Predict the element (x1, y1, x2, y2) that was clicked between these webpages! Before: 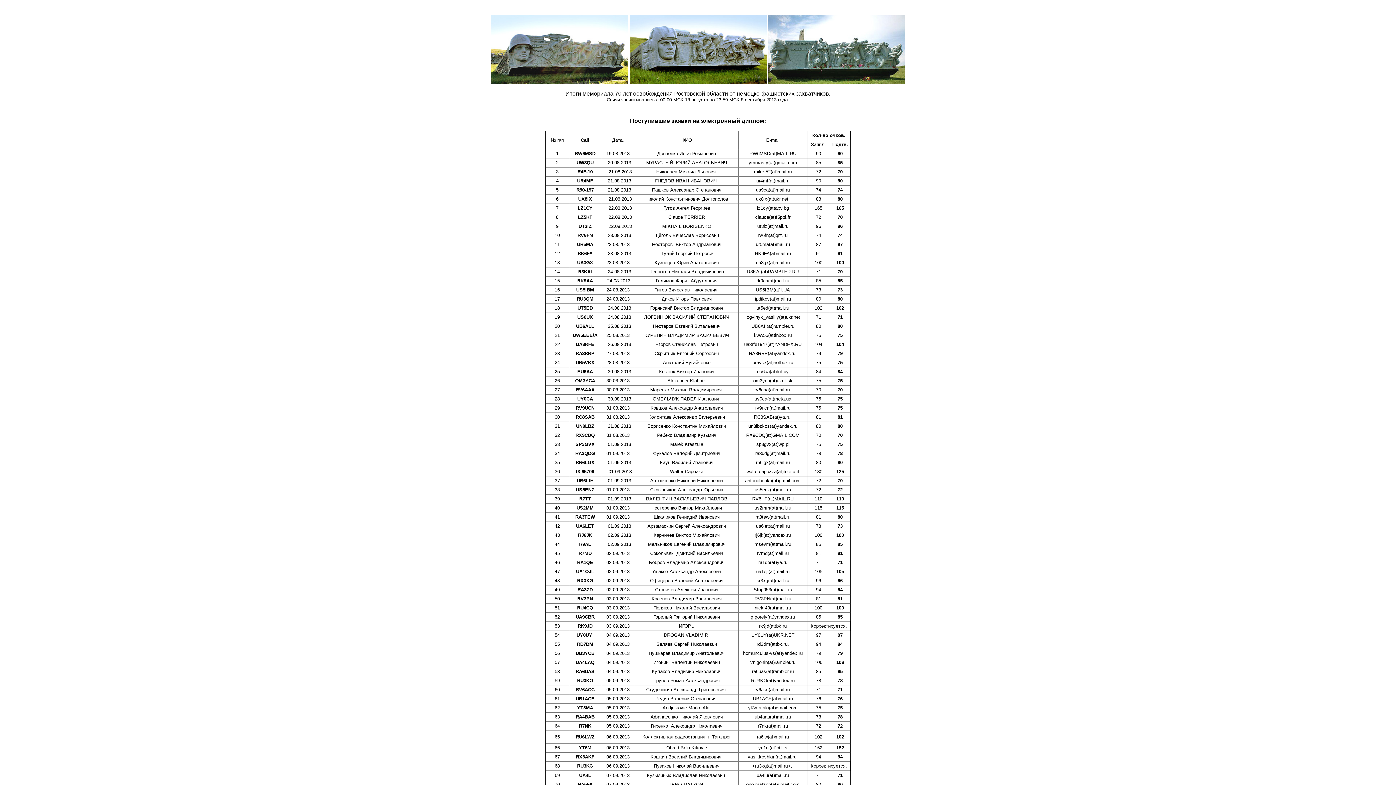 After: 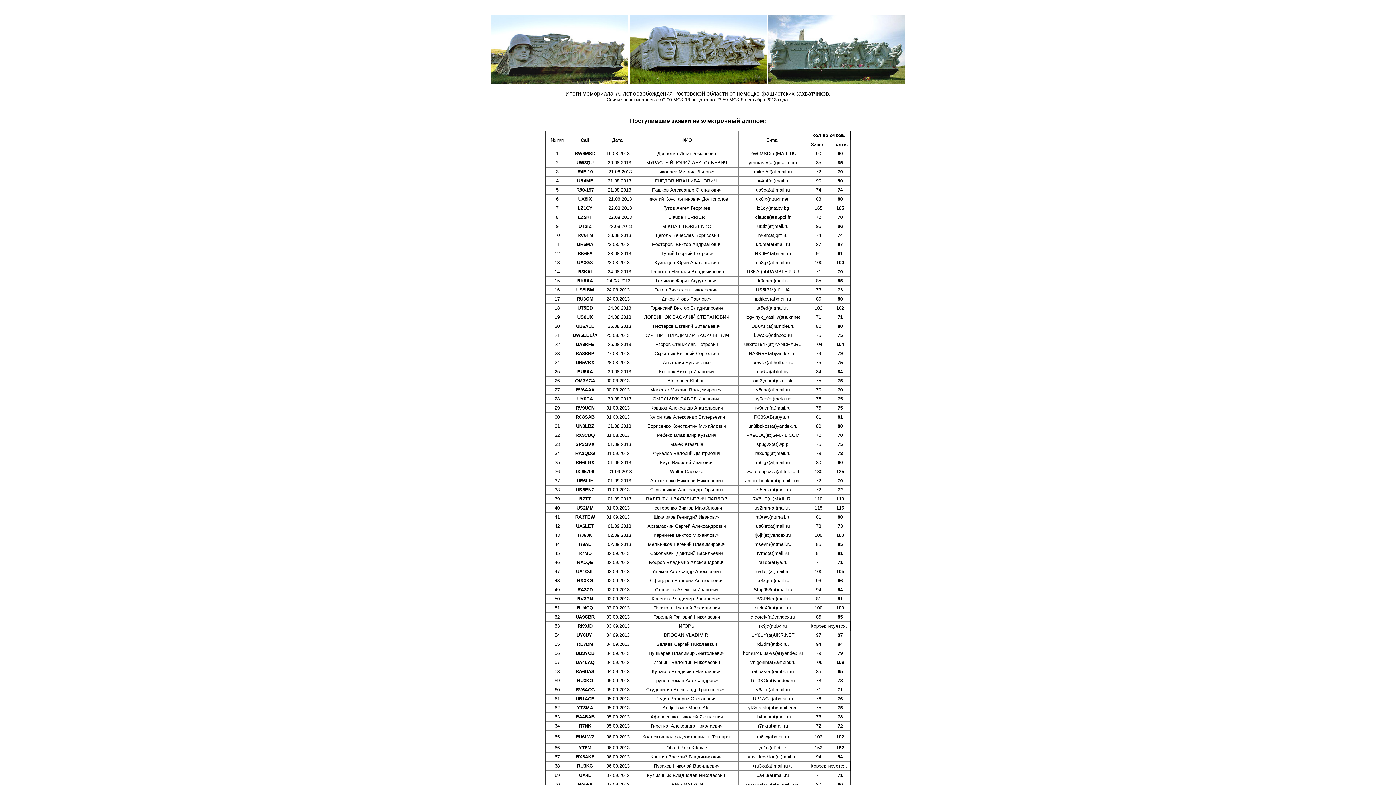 Action: bbox: (754, 596, 791, 601) label: RV3PN(at)mail.ru